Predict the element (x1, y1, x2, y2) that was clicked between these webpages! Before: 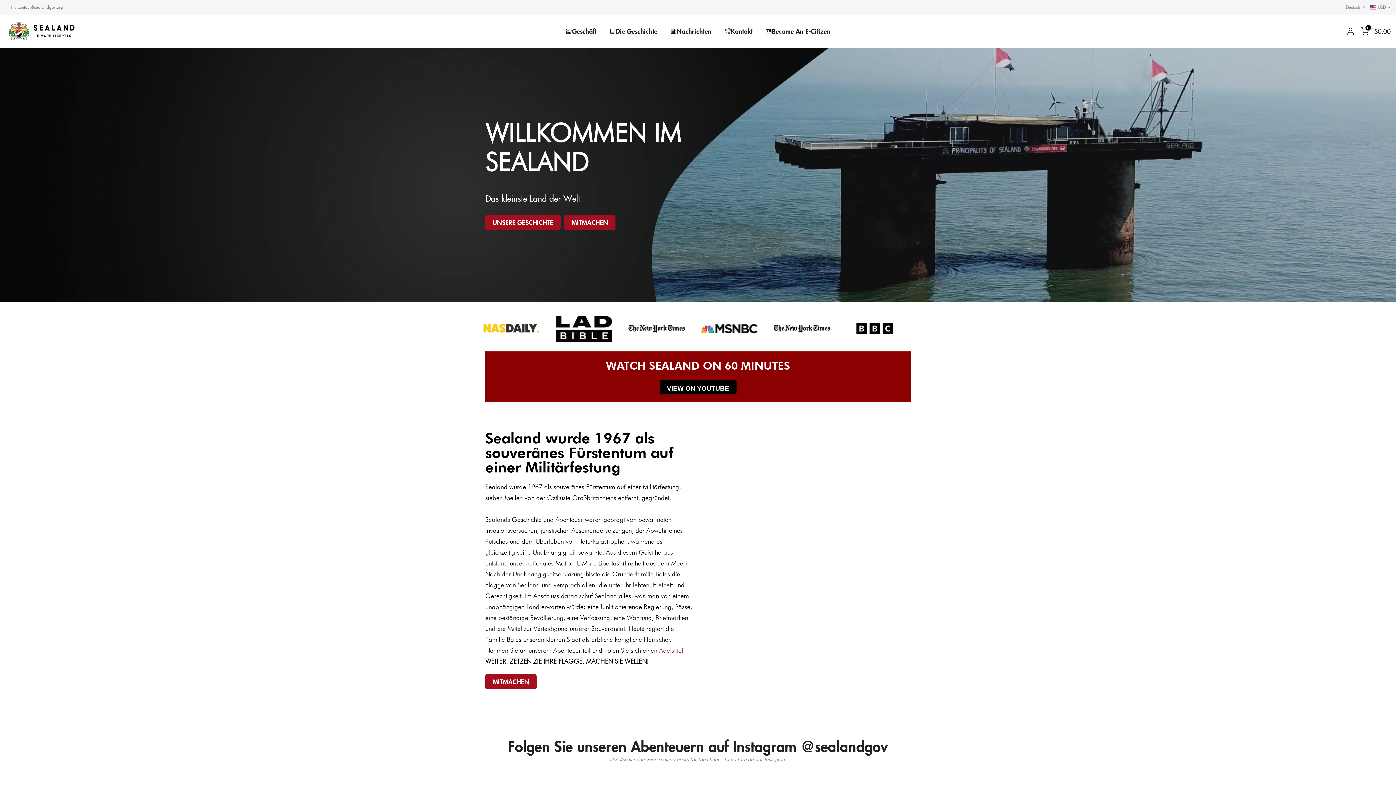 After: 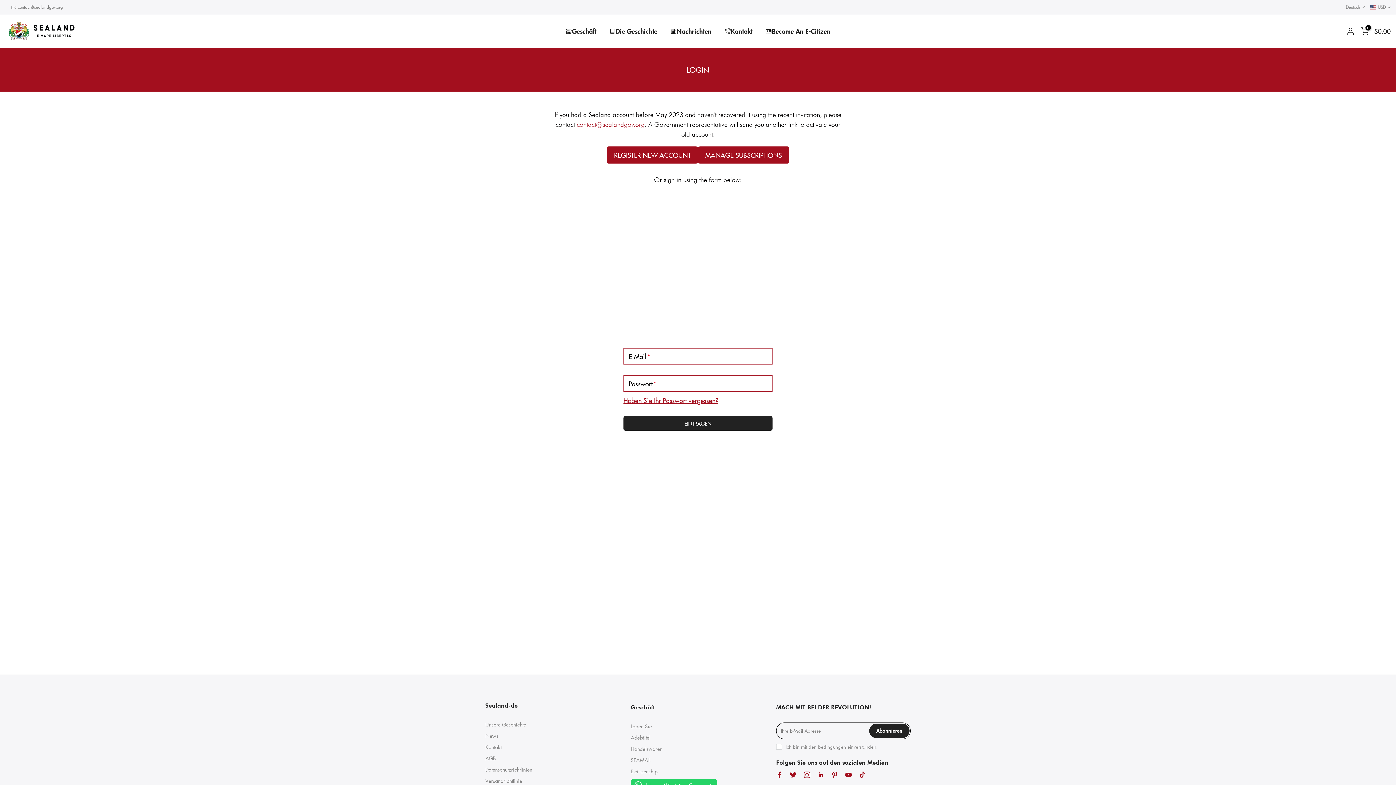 Action: bbox: (1346, 26, 1355, 35)